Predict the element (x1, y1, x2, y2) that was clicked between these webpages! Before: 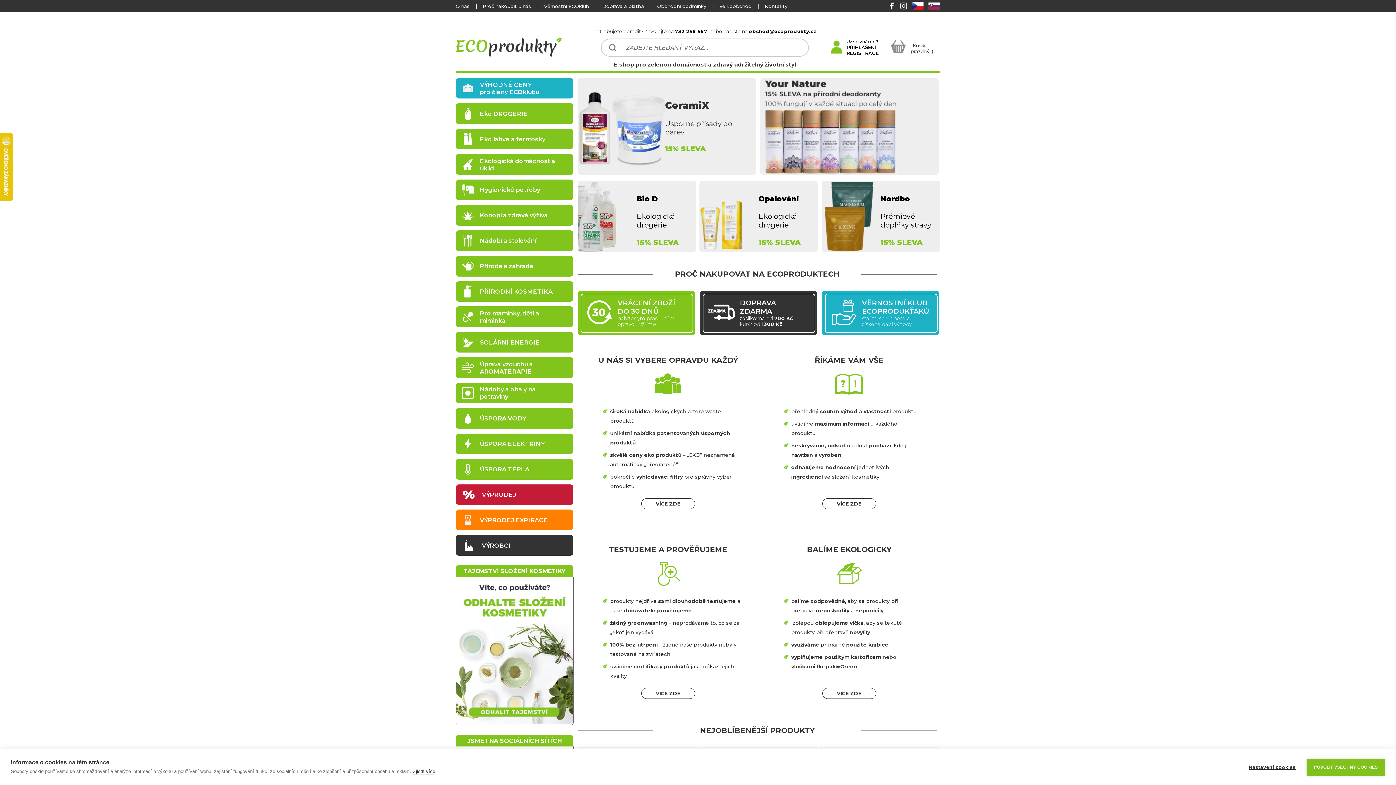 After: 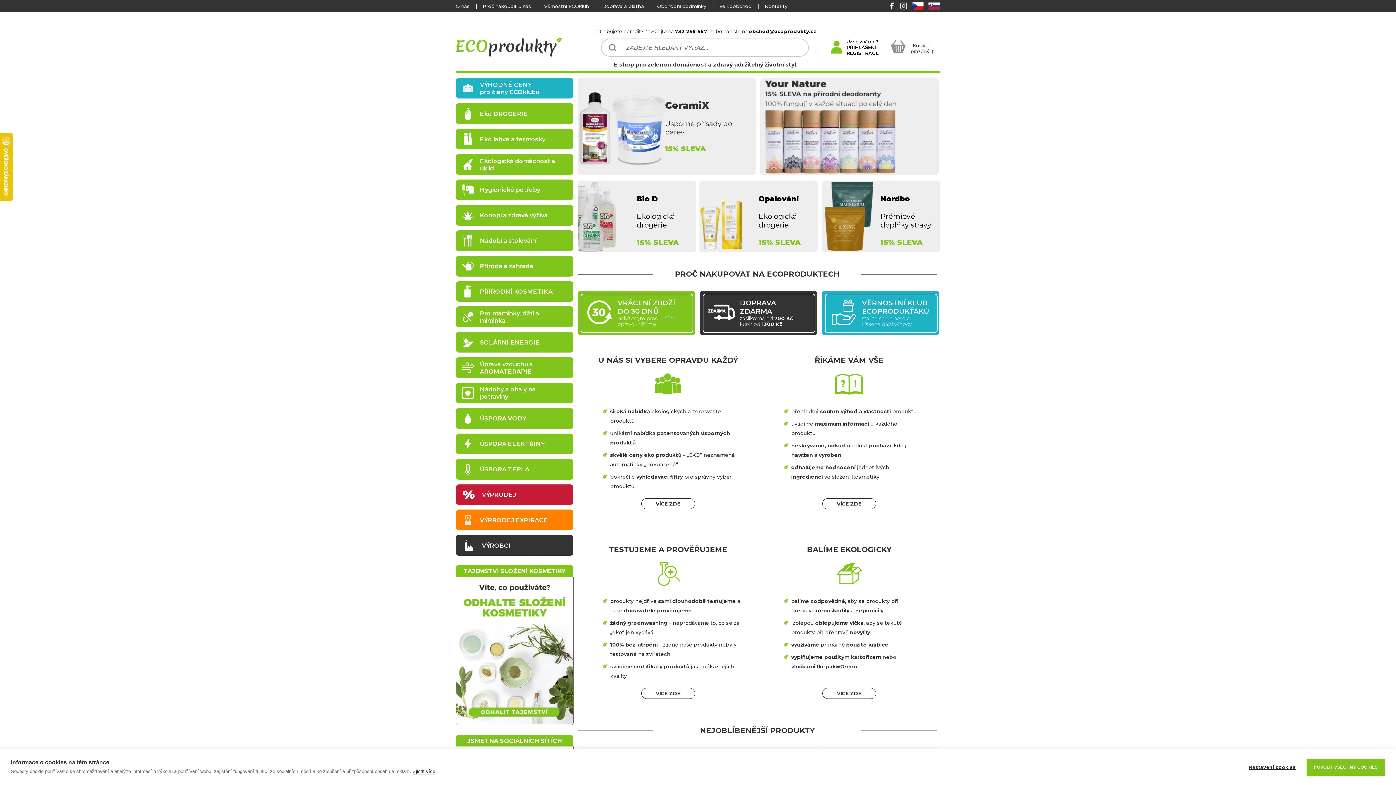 Action: bbox: (895, 7, 907, 12)